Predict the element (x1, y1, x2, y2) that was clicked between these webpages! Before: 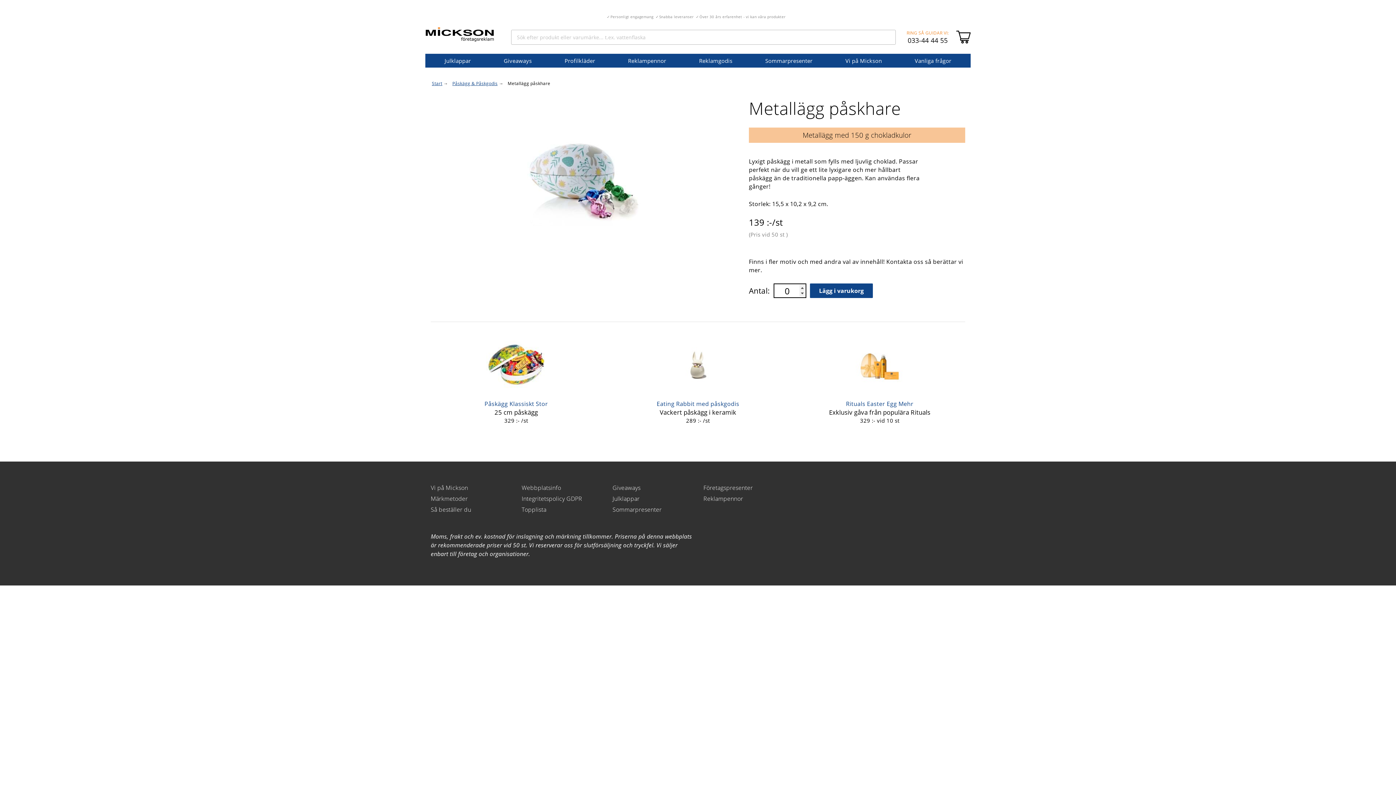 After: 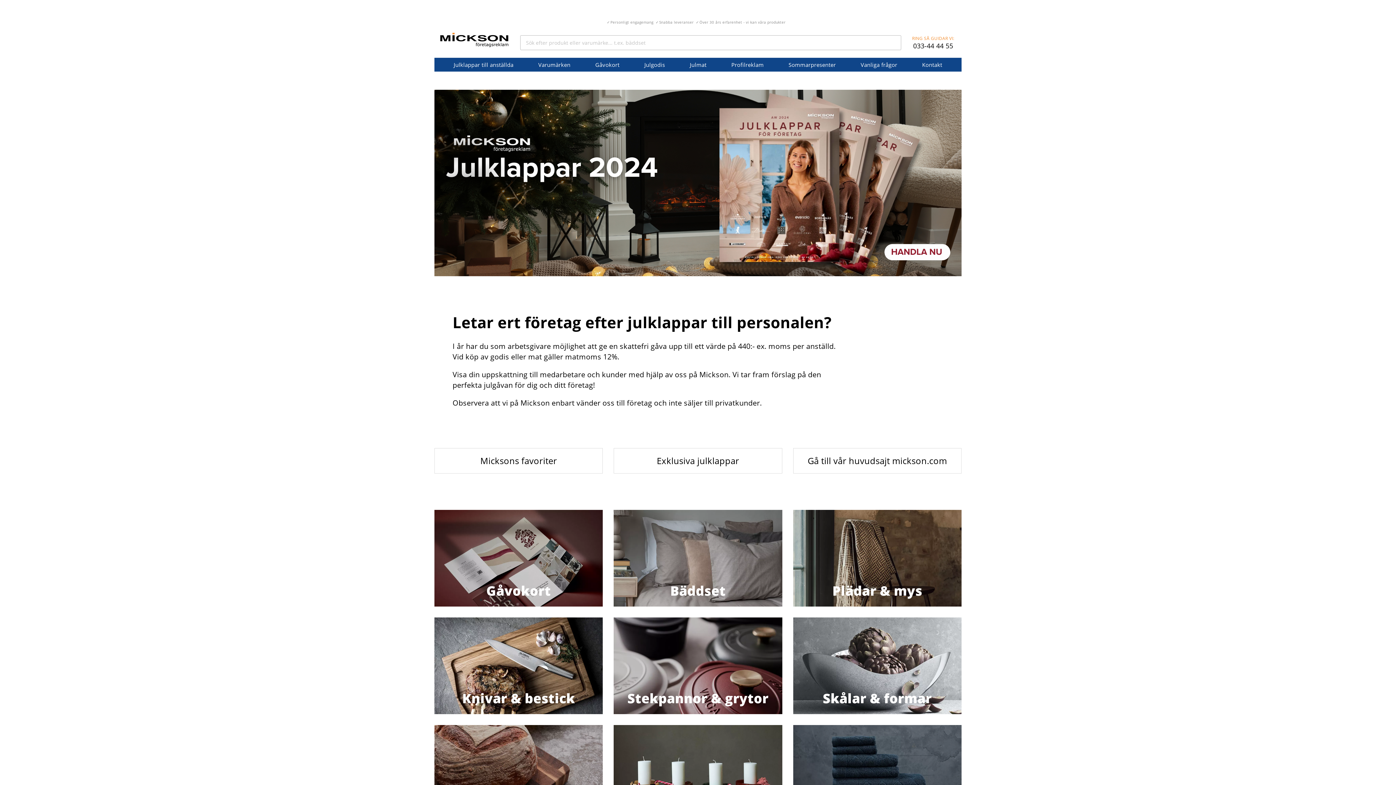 Action: label: Julklappar bbox: (612, 494, 639, 502)